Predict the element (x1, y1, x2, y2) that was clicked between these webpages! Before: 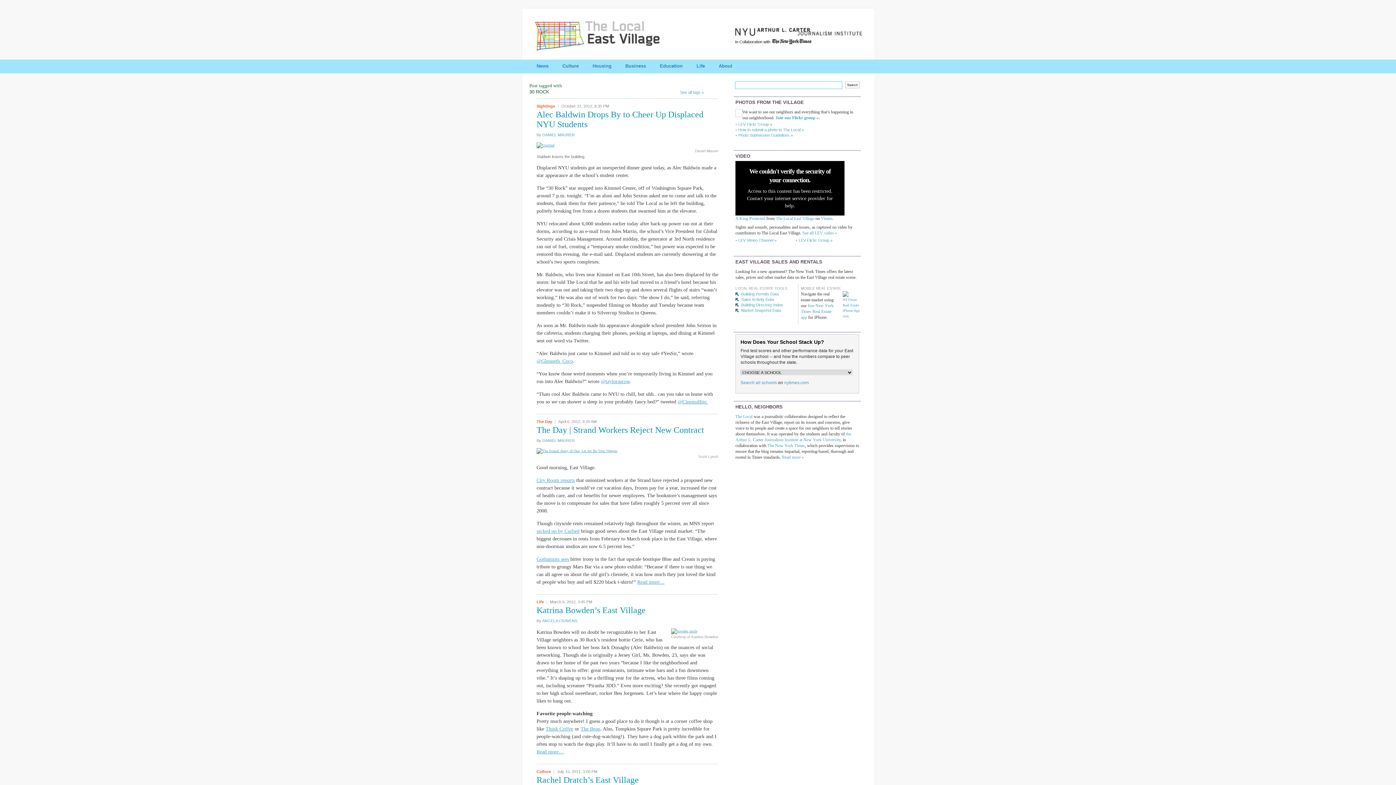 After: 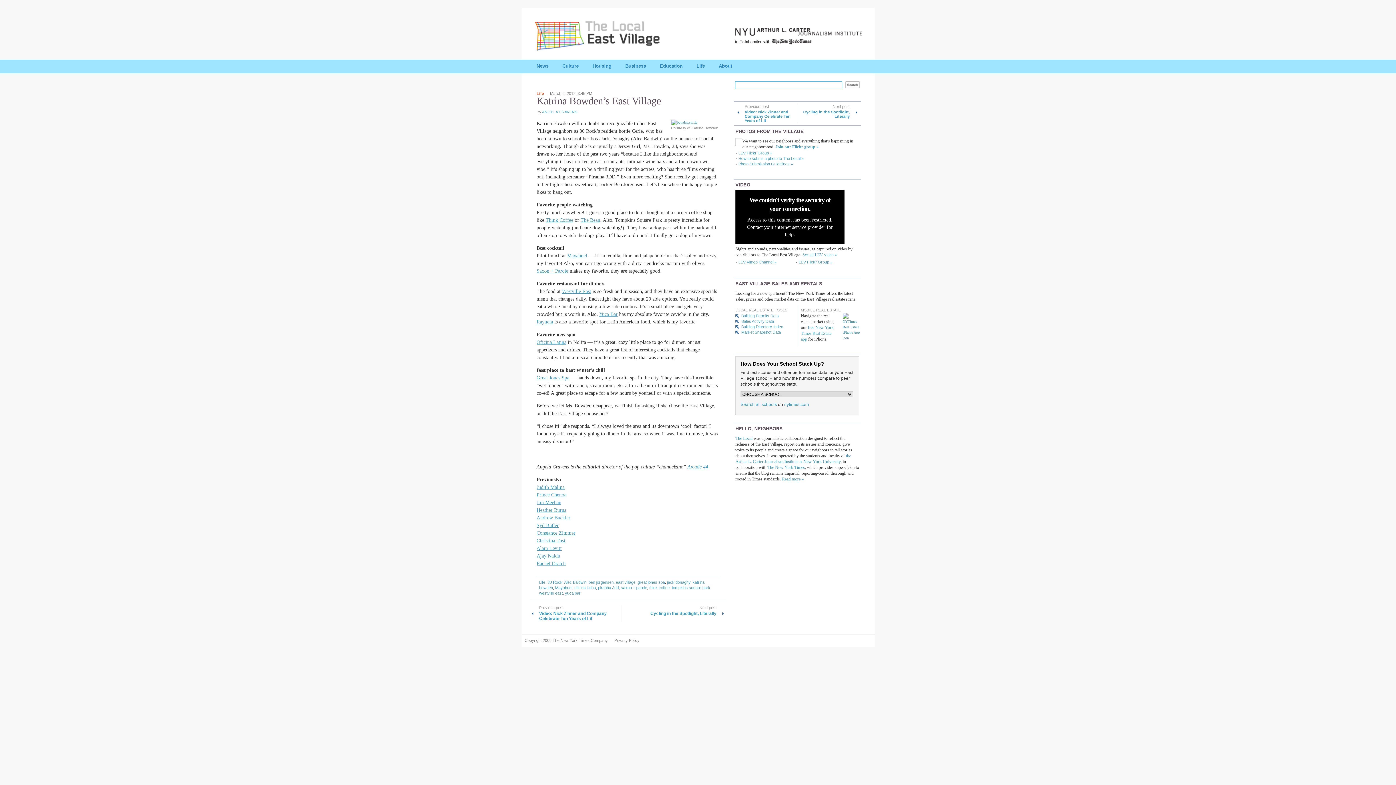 Action: bbox: (536, 749, 564, 754) label: Read more…